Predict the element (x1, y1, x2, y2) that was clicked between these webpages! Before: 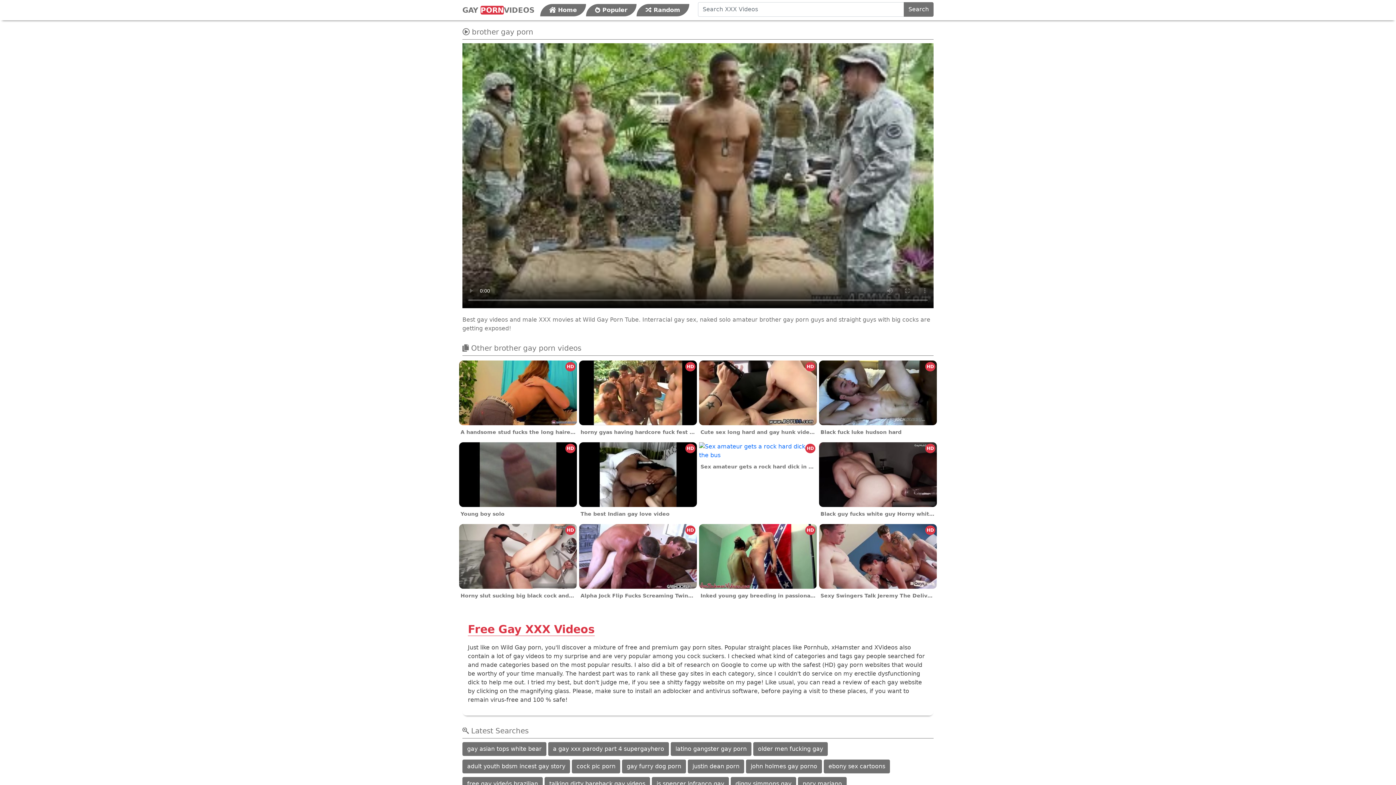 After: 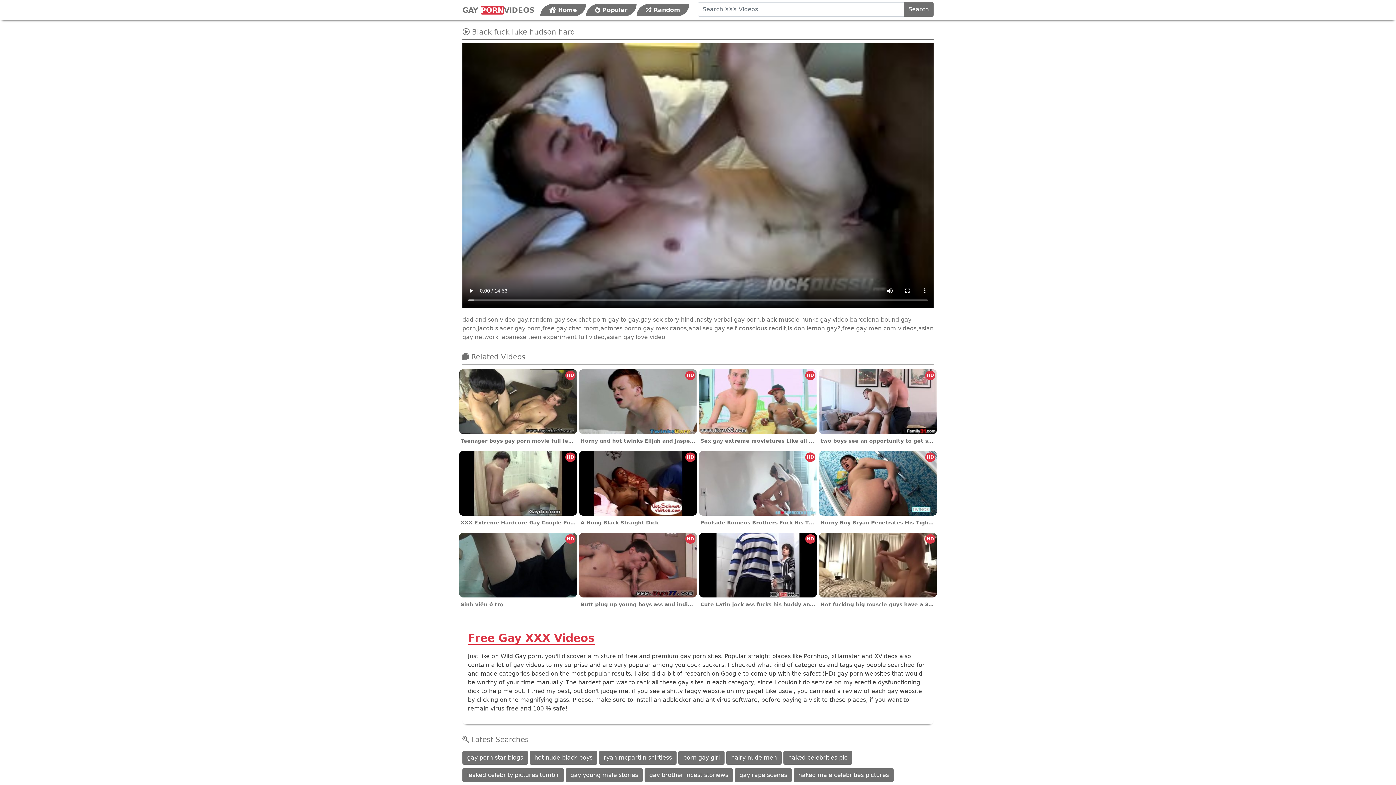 Action: bbox: (818, 389, 937, 438) label: HD
Black fuck luke hudson hard